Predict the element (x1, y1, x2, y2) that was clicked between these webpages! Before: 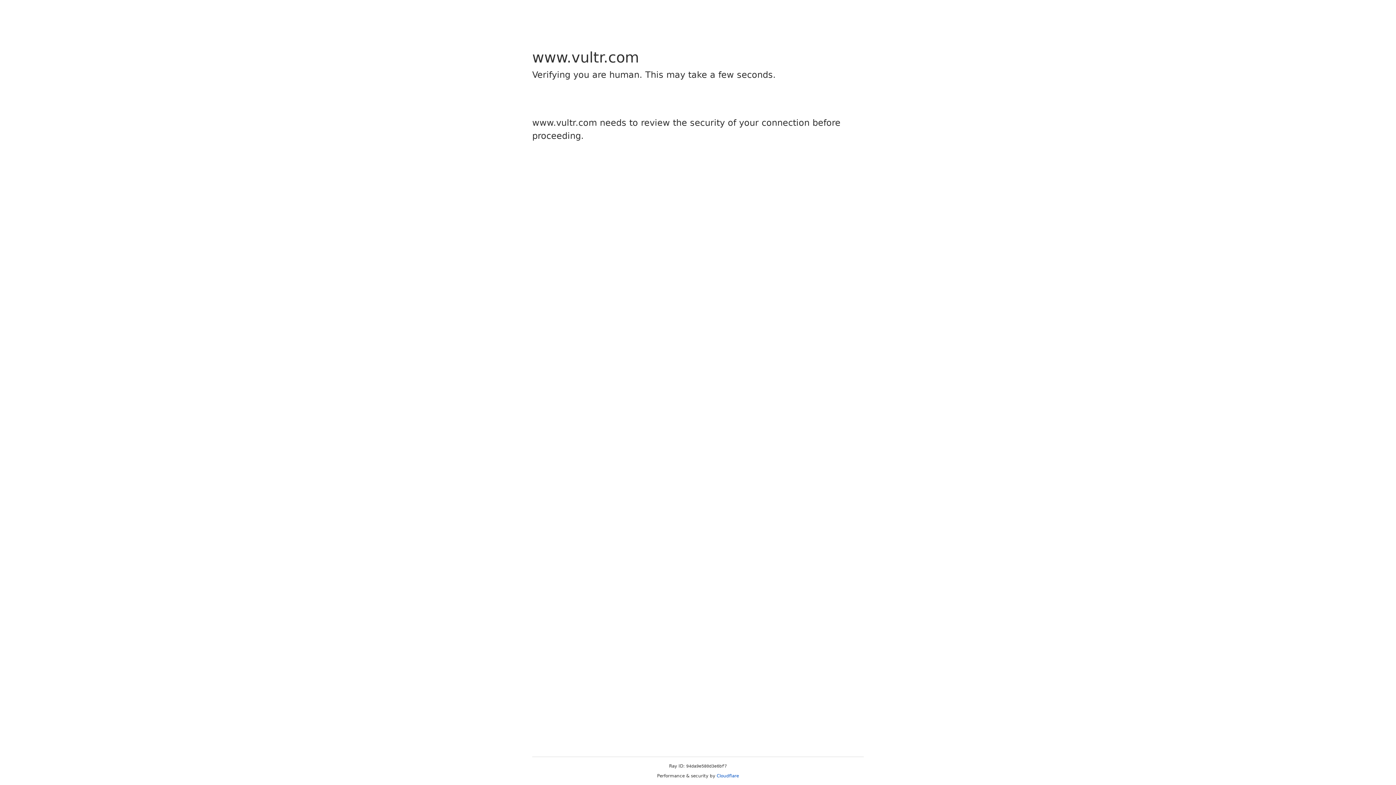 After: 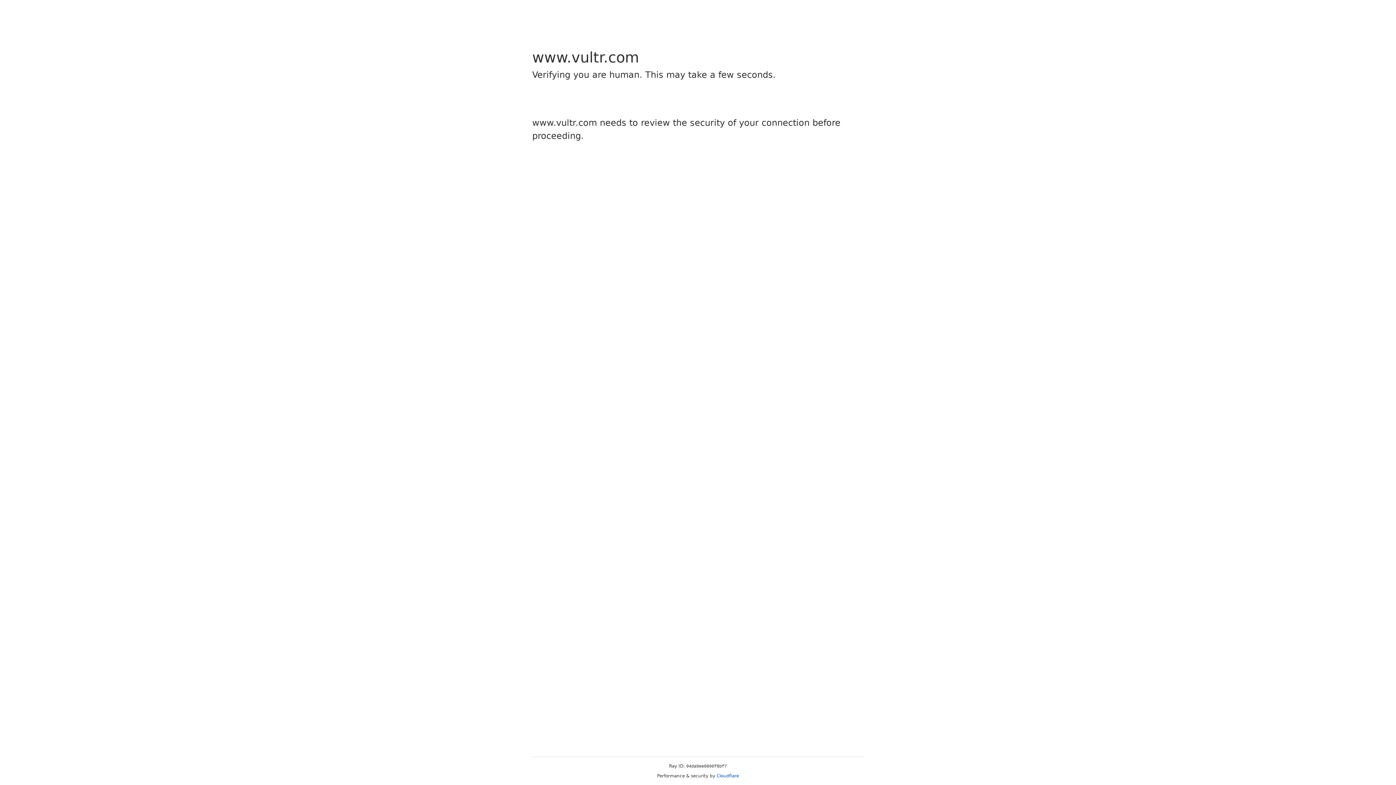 Action: bbox: (716, 773, 739, 778) label: Cloudflare